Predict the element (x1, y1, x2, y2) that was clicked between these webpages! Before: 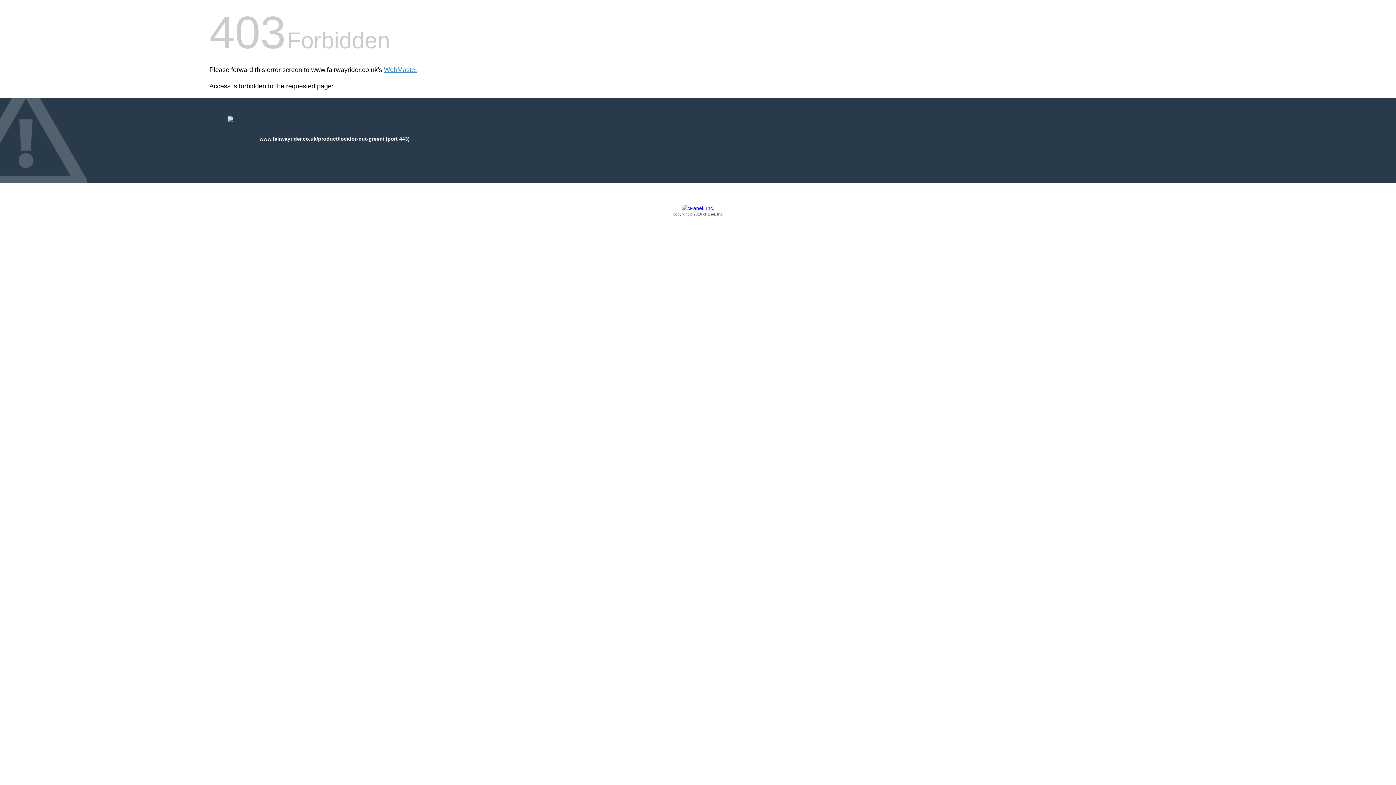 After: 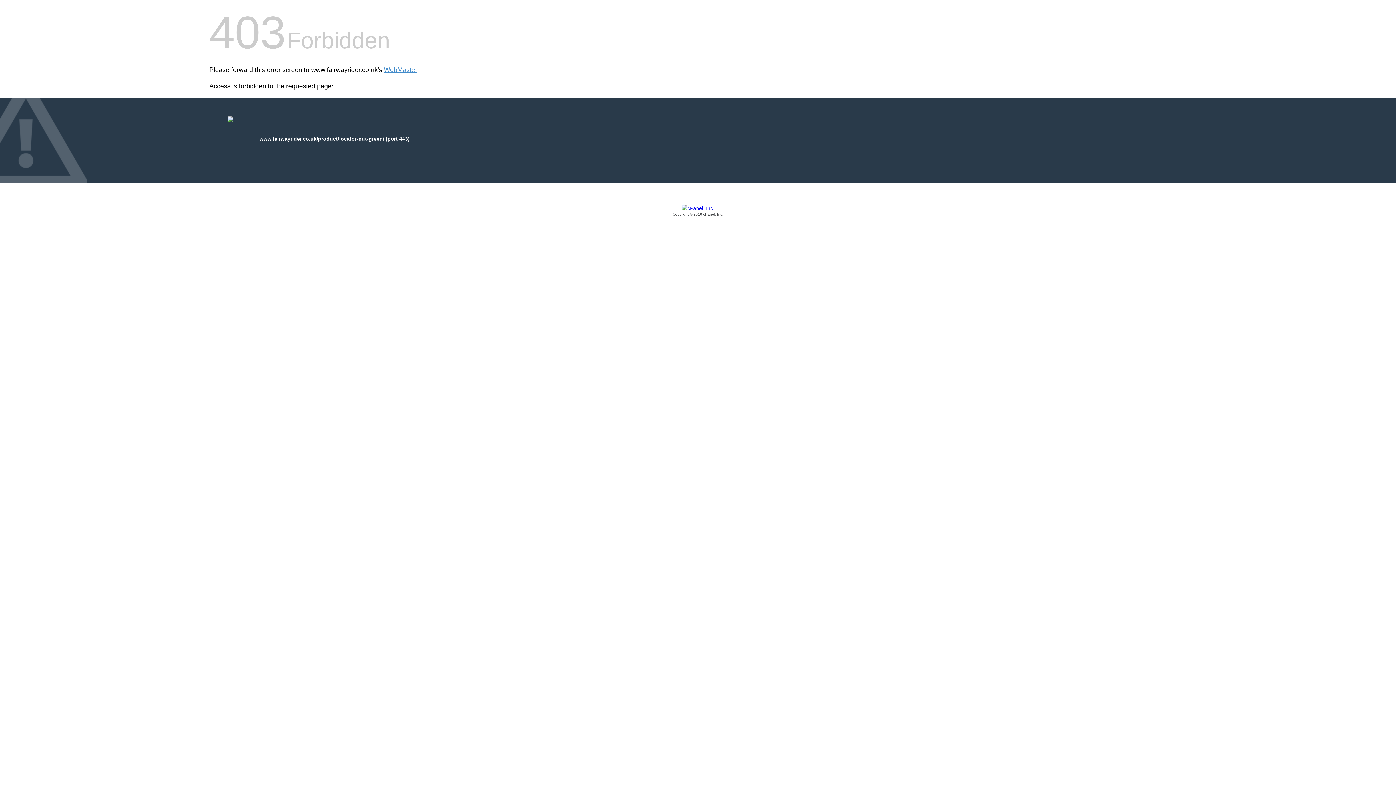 Action: bbox: (209, 205, 1186, 217) label: Copyright © 2016 cPanel, Inc.